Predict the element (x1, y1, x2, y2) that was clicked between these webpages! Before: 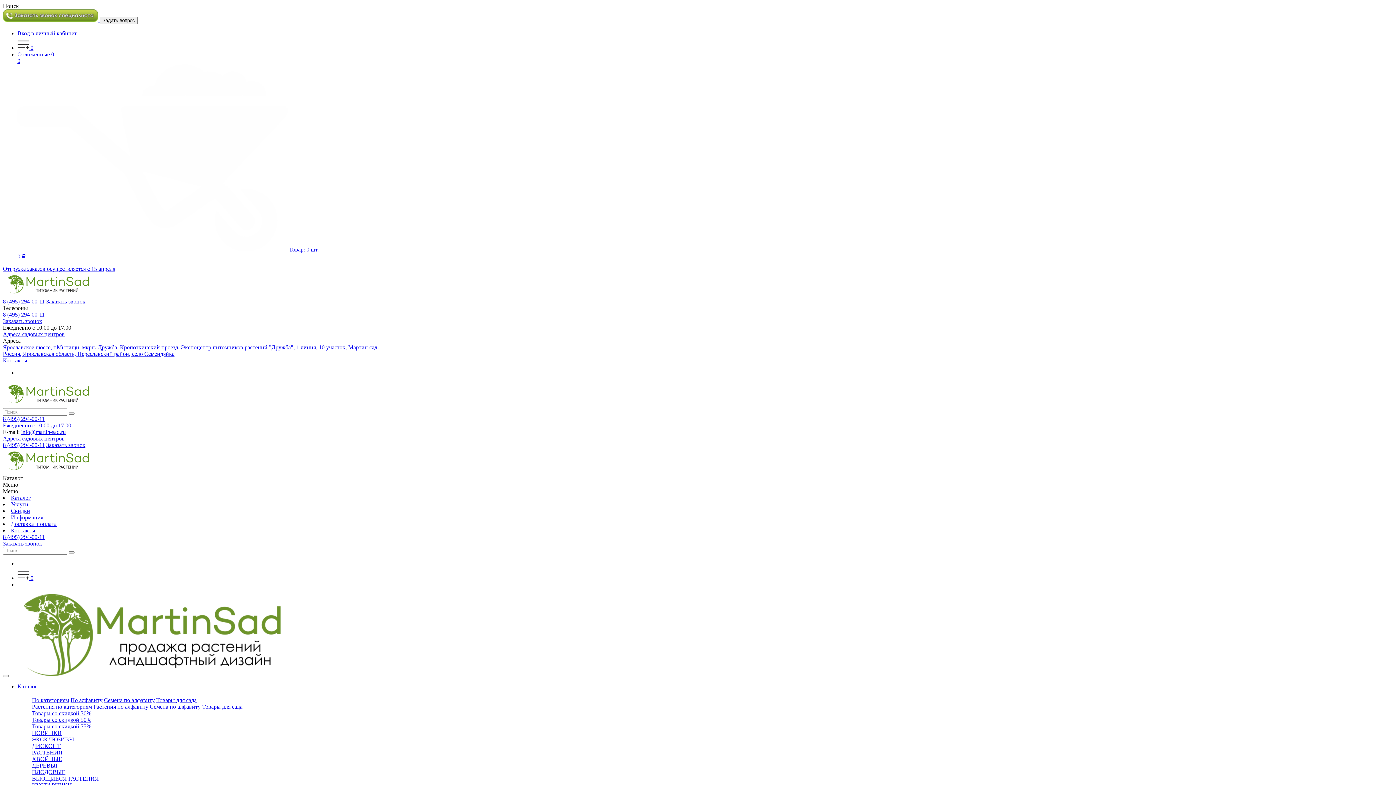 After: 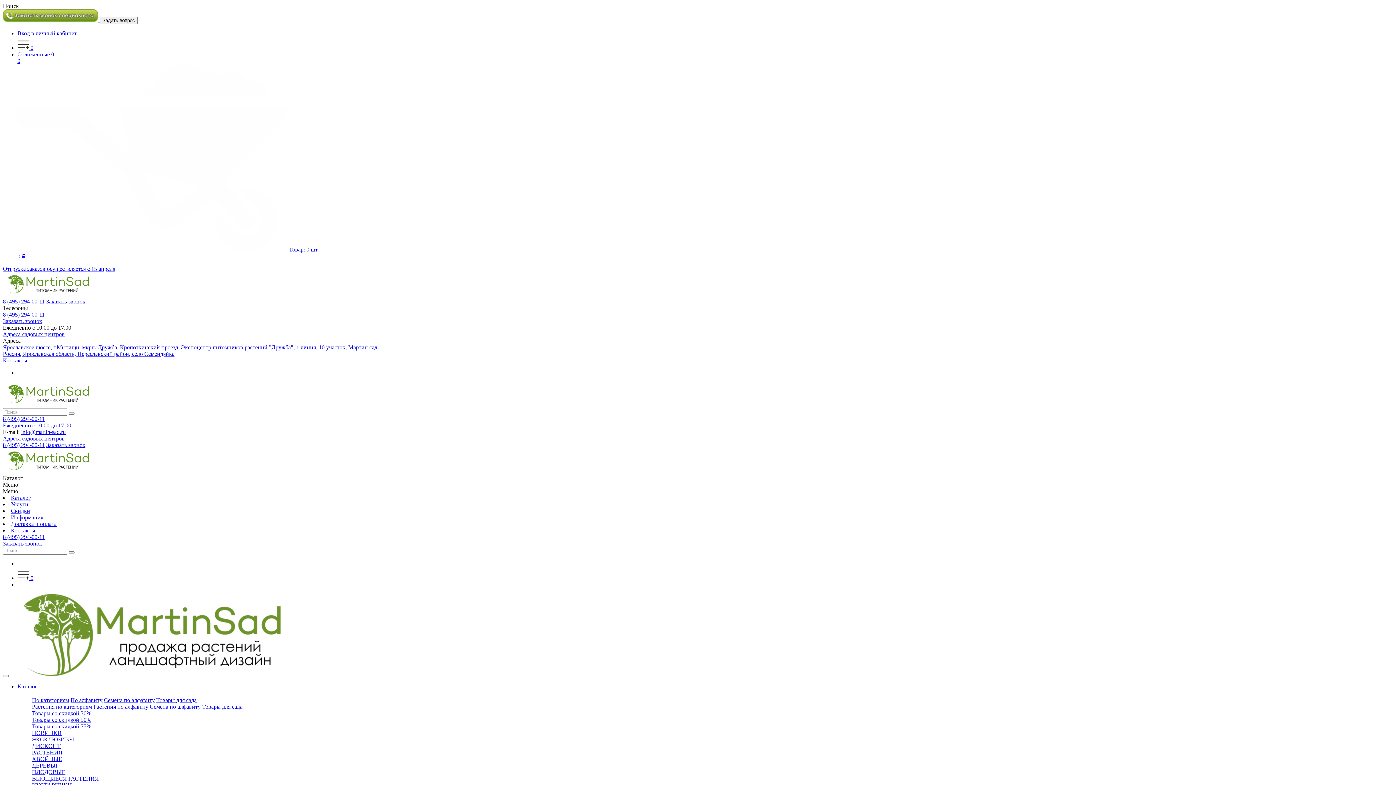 Action: bbox: (2, 292, 93, 298)